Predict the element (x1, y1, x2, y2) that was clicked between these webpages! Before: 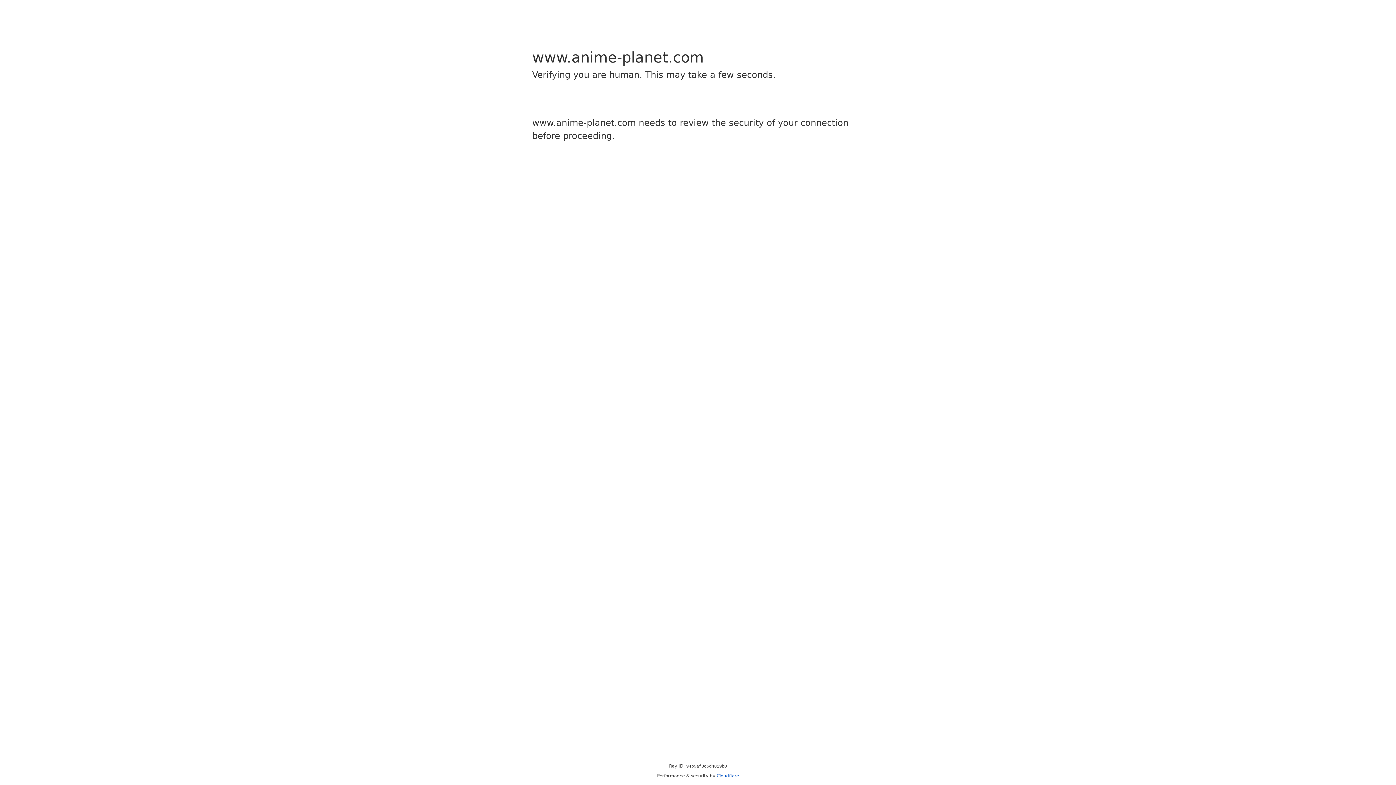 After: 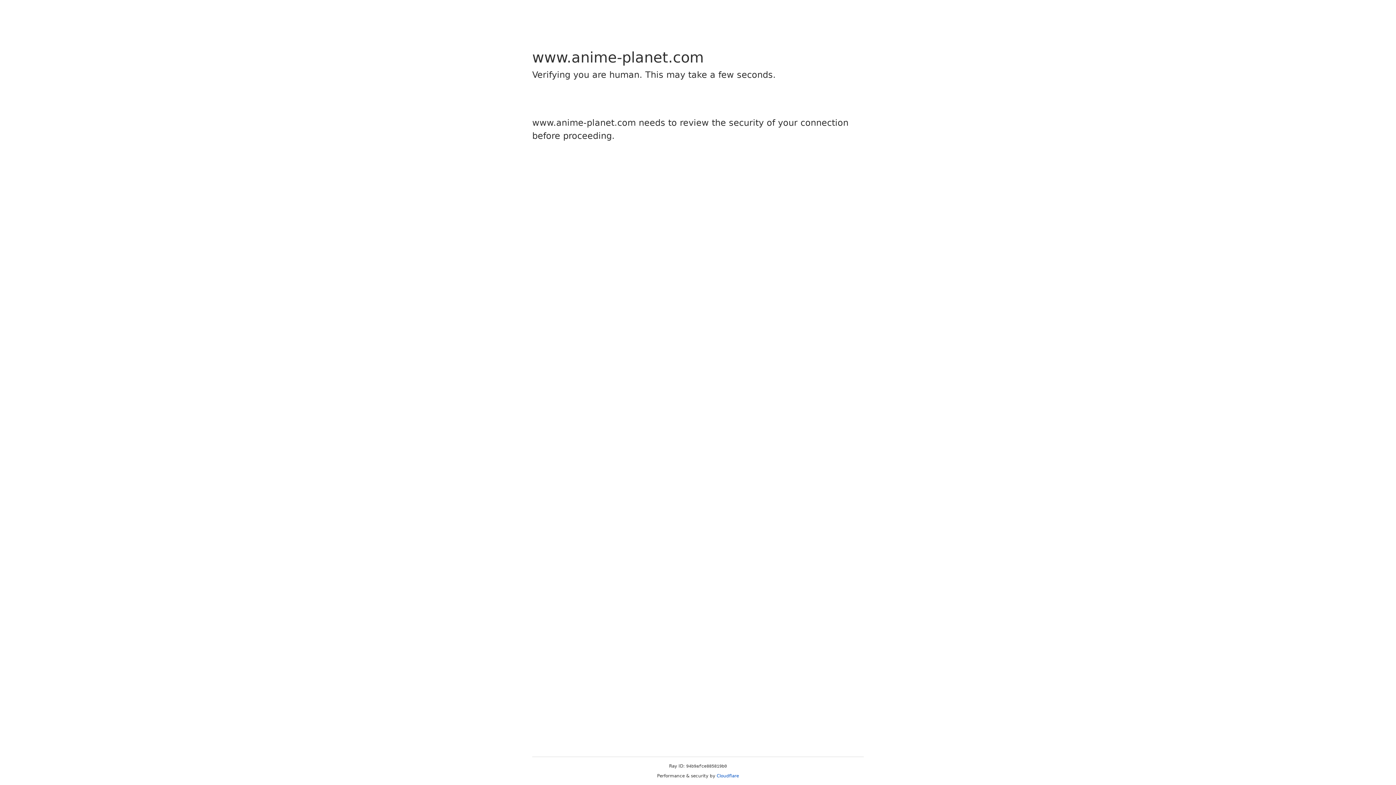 Action: bbox: (716, 773, 739, 778) label: Cloudflare